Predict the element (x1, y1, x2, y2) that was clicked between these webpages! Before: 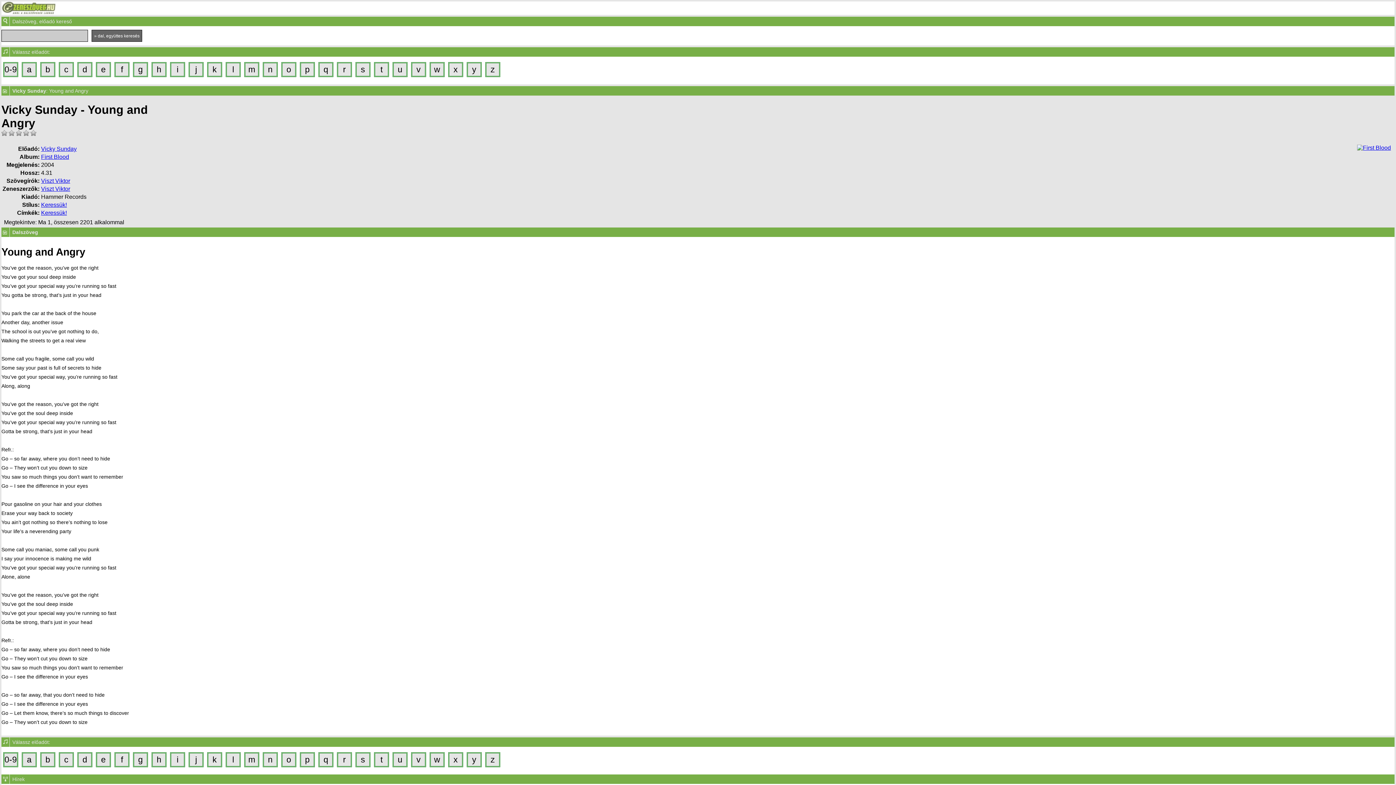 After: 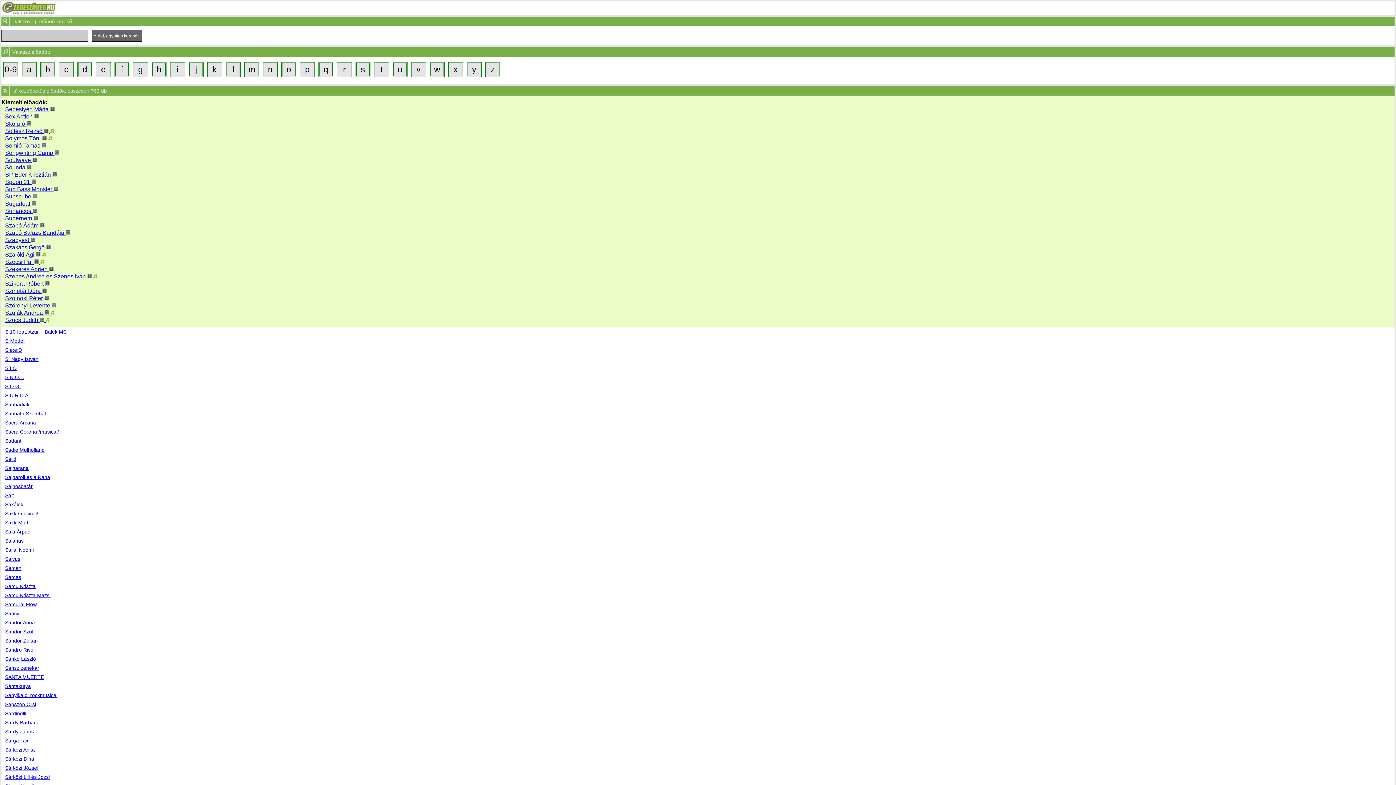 Action: label: s bbox: (356, 63, 369, 76)